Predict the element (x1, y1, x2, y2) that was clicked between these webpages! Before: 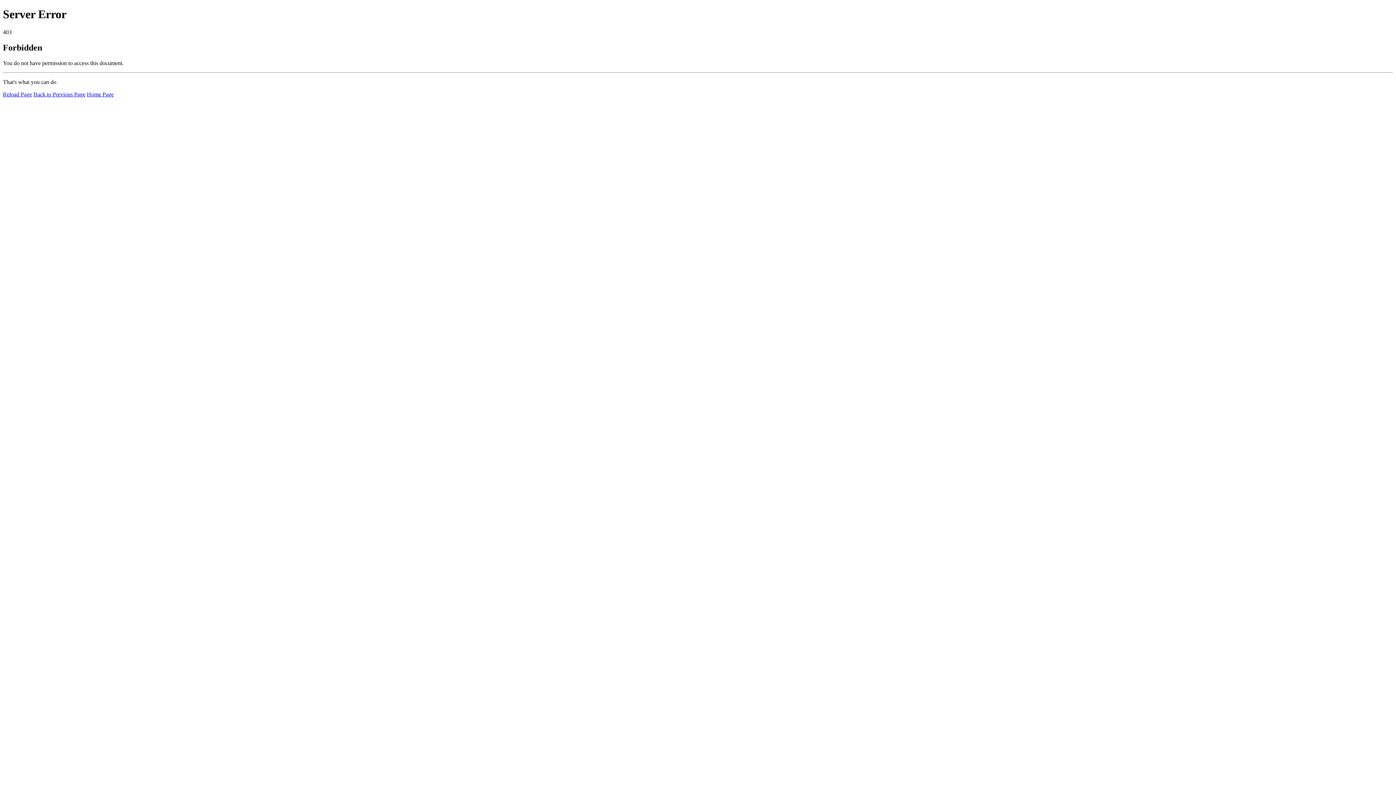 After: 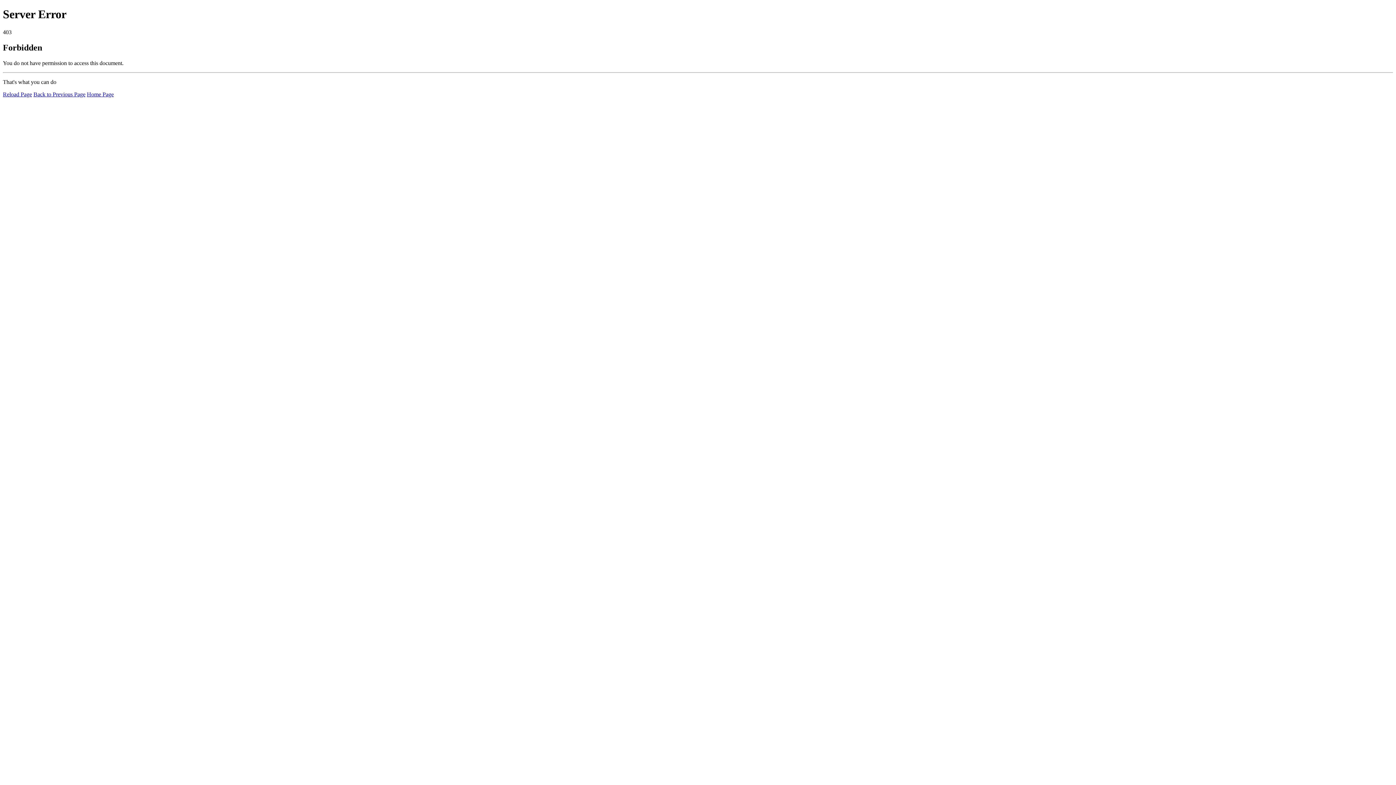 Action: label: Home Page bbox: (86, 91, 113, 97)